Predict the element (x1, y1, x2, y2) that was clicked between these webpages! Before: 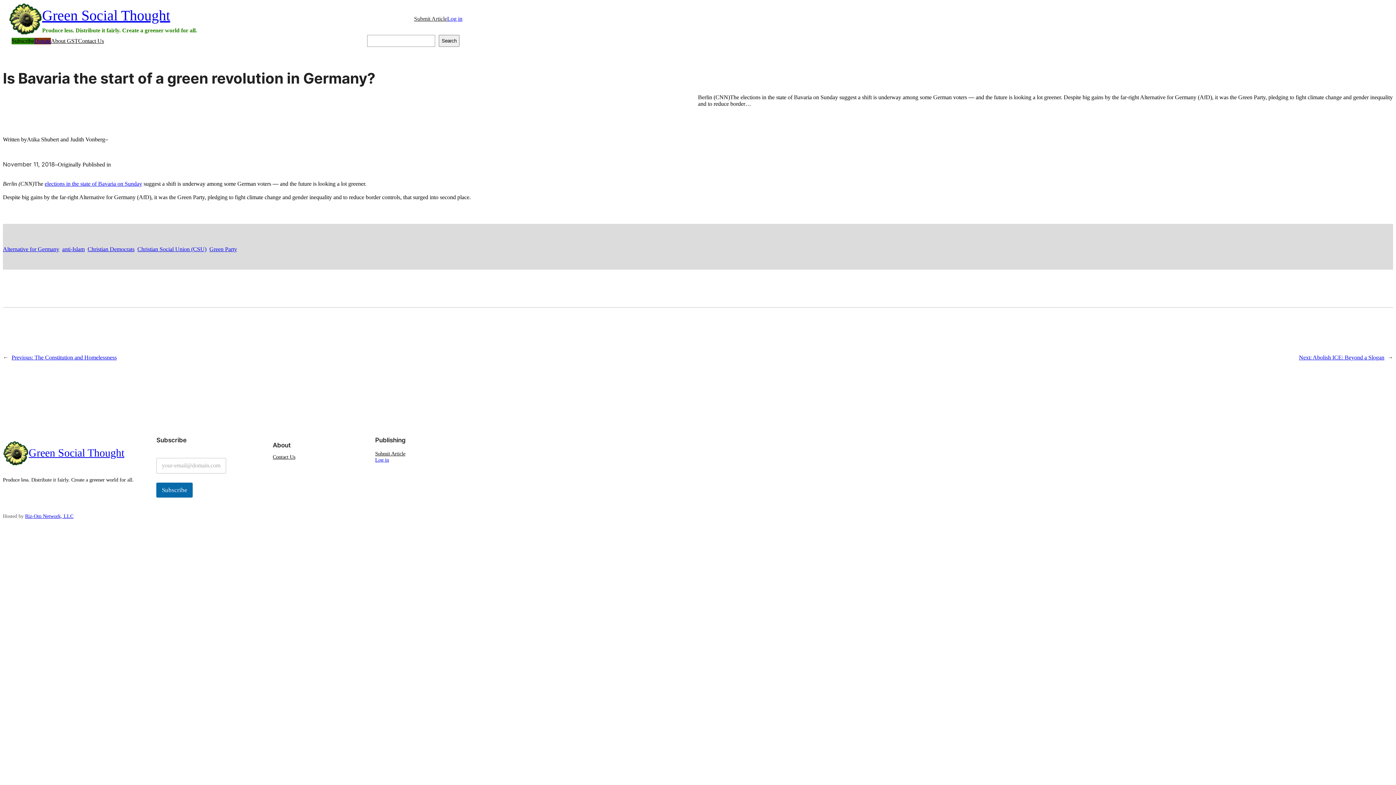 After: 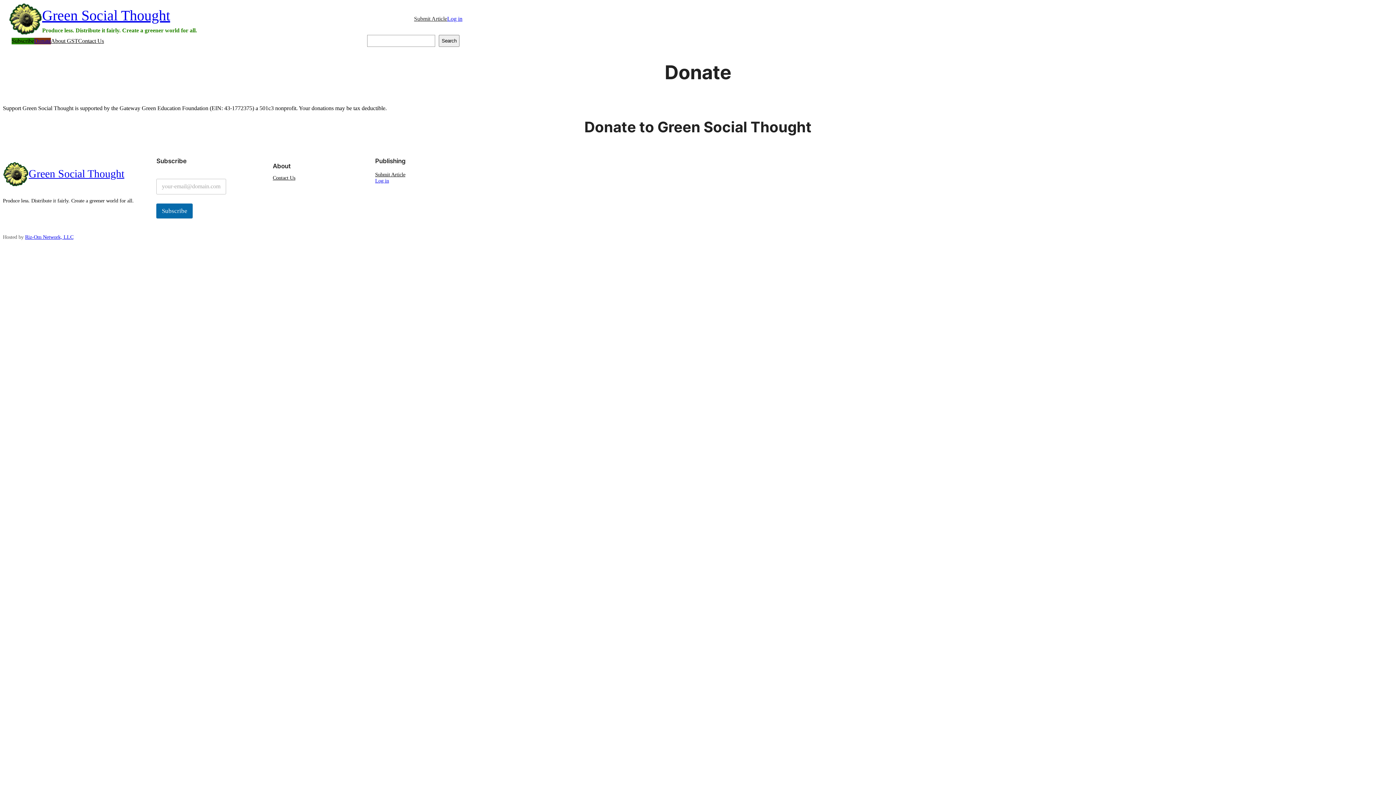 Action: label: Donate bbox: (34, 37, 50, 44)